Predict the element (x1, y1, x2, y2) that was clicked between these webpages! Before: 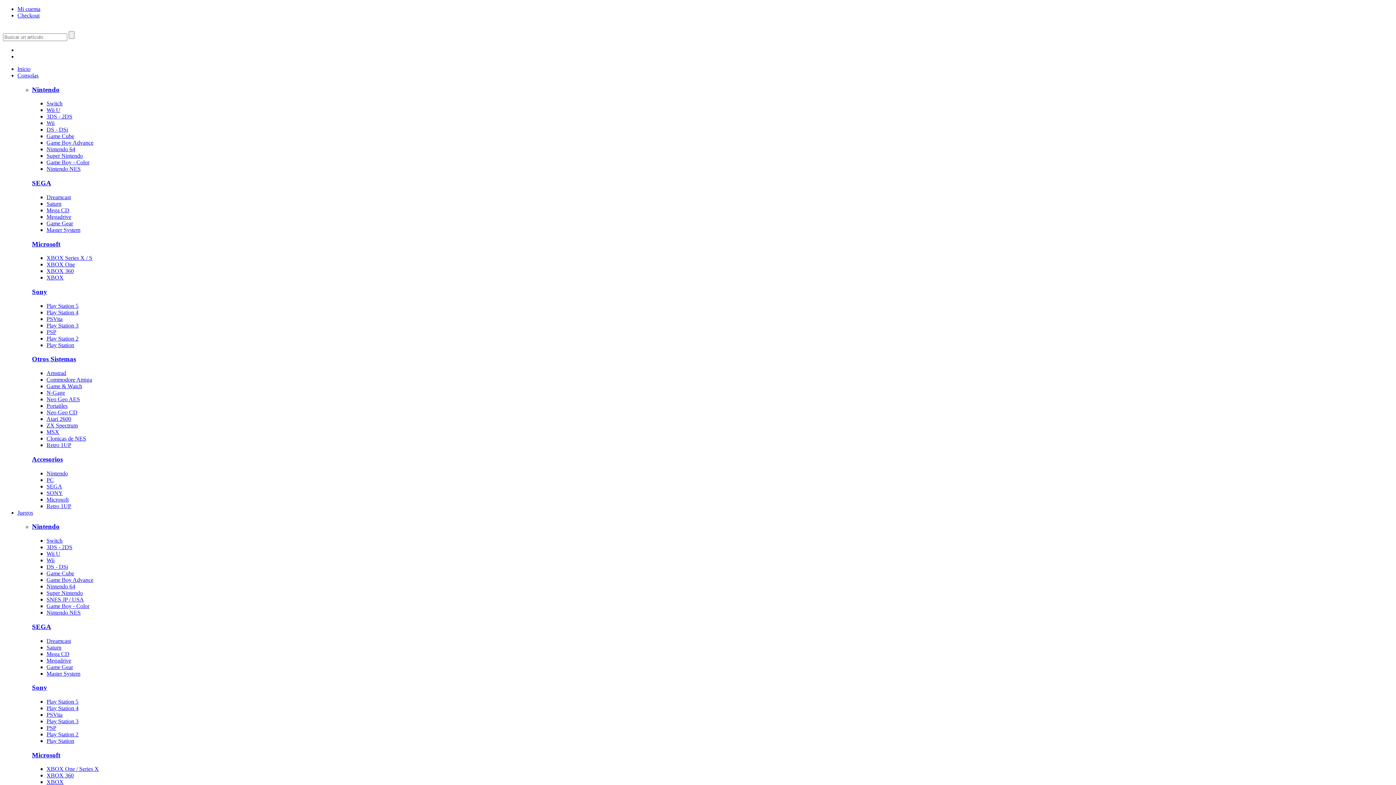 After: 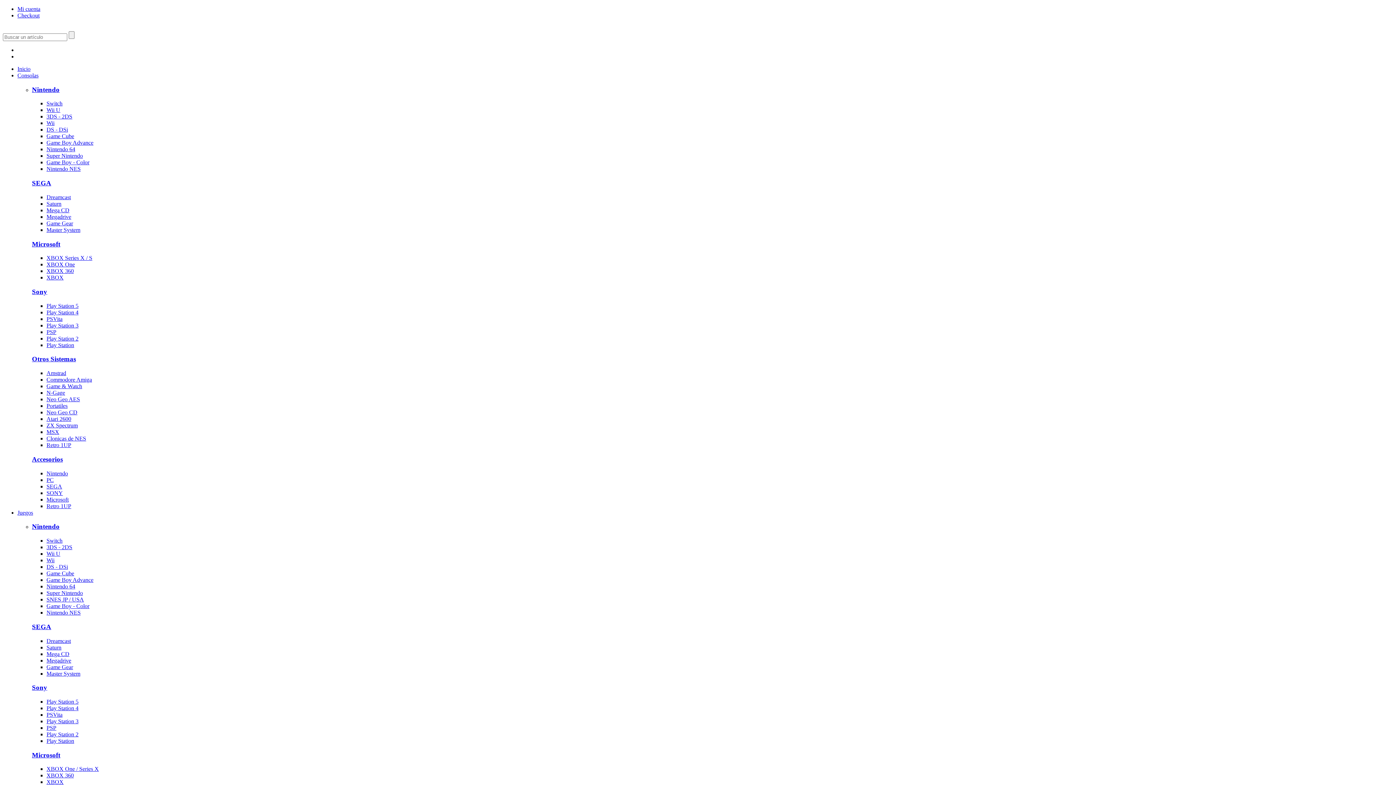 Action: label: 3DS - 2DS bbox: (46, 544, 72, 550)